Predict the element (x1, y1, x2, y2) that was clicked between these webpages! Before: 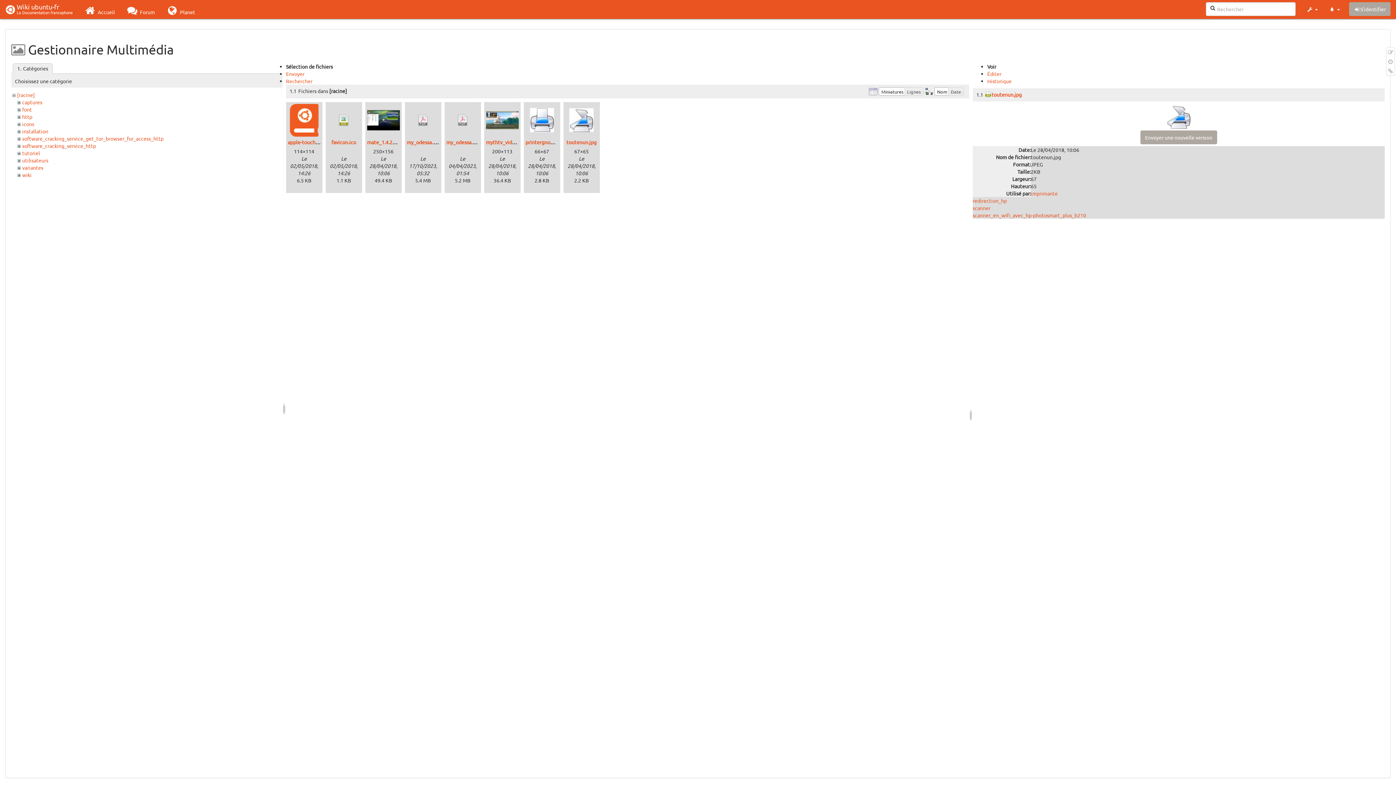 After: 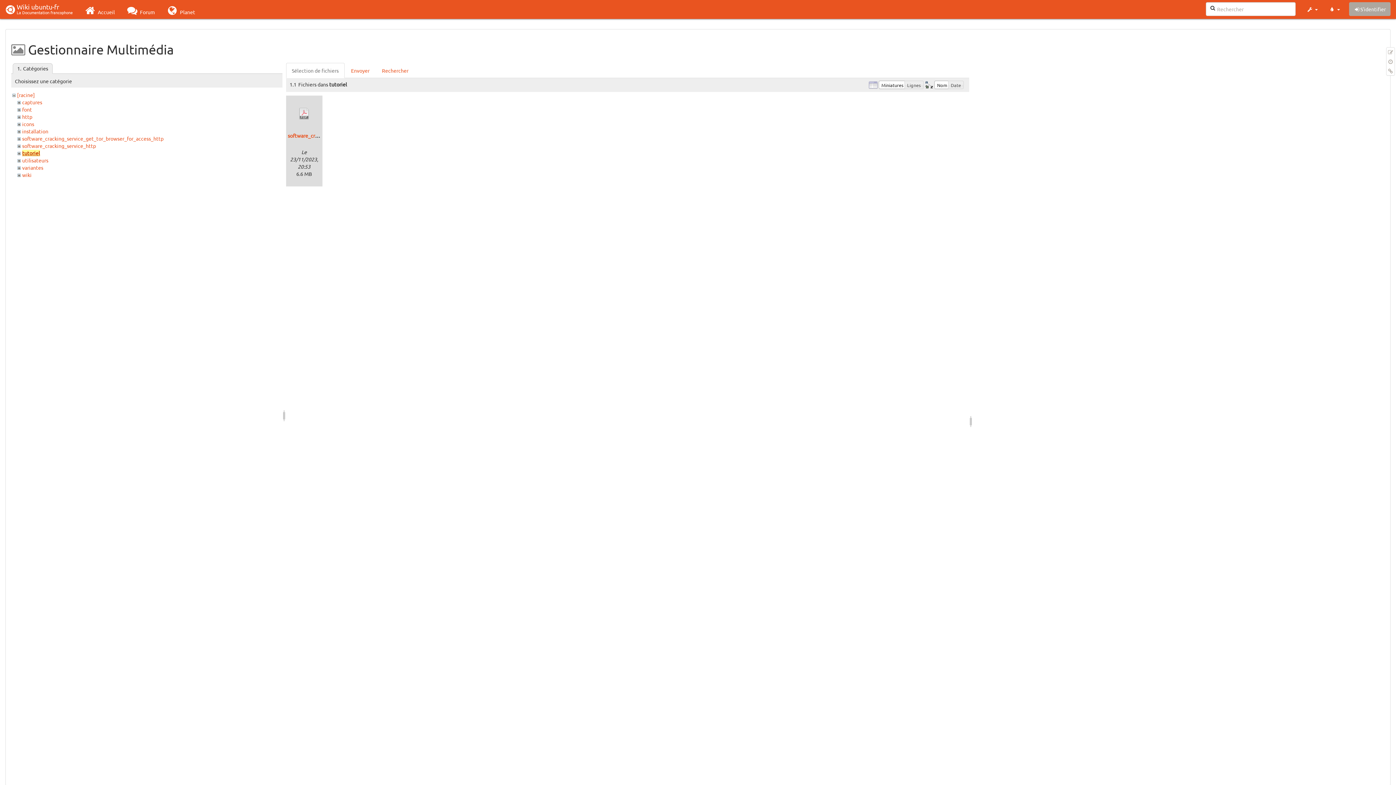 Action: bbox: (22, 149, 39, 156) label: tutoriel